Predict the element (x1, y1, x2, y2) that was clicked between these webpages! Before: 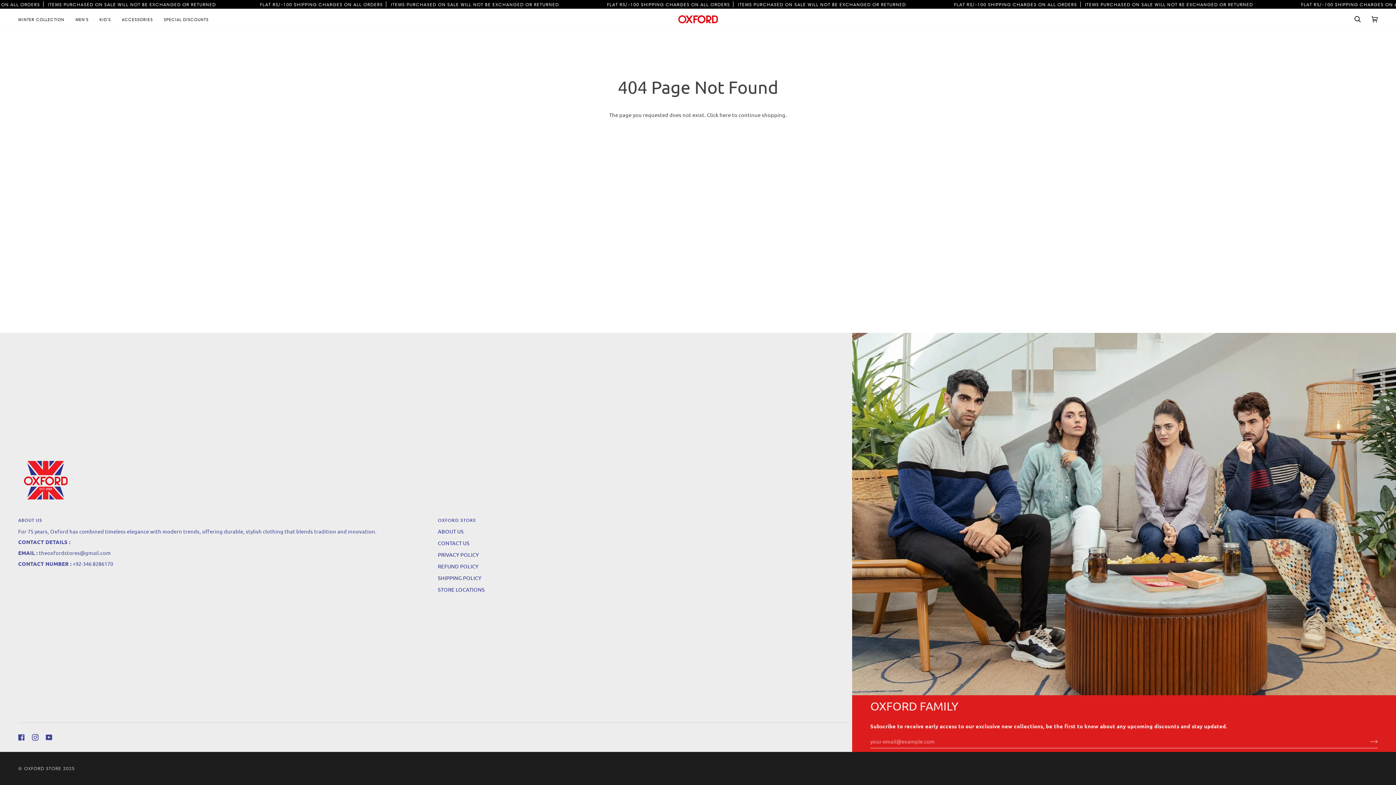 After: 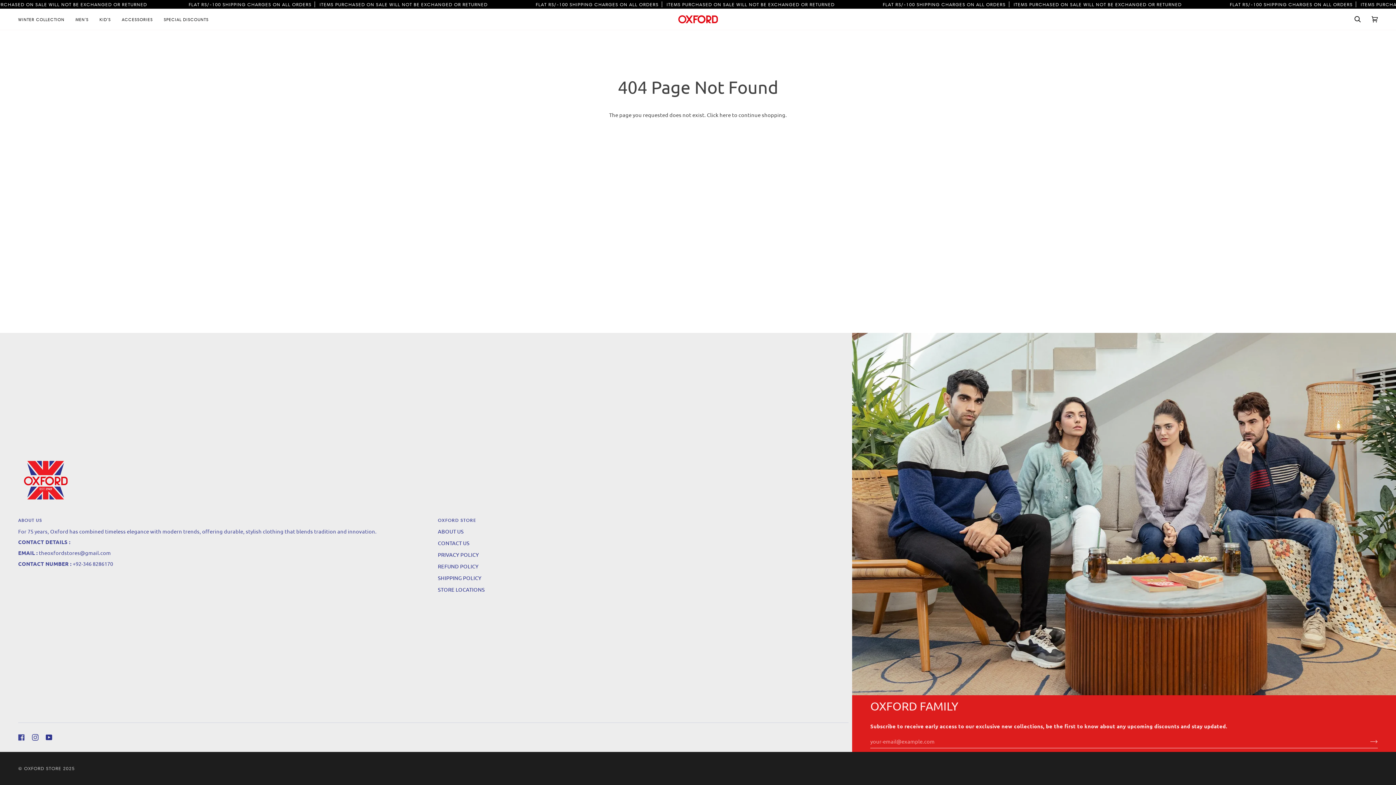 Action: bbox: (45, 734, 52, 741) label:  
YouTube